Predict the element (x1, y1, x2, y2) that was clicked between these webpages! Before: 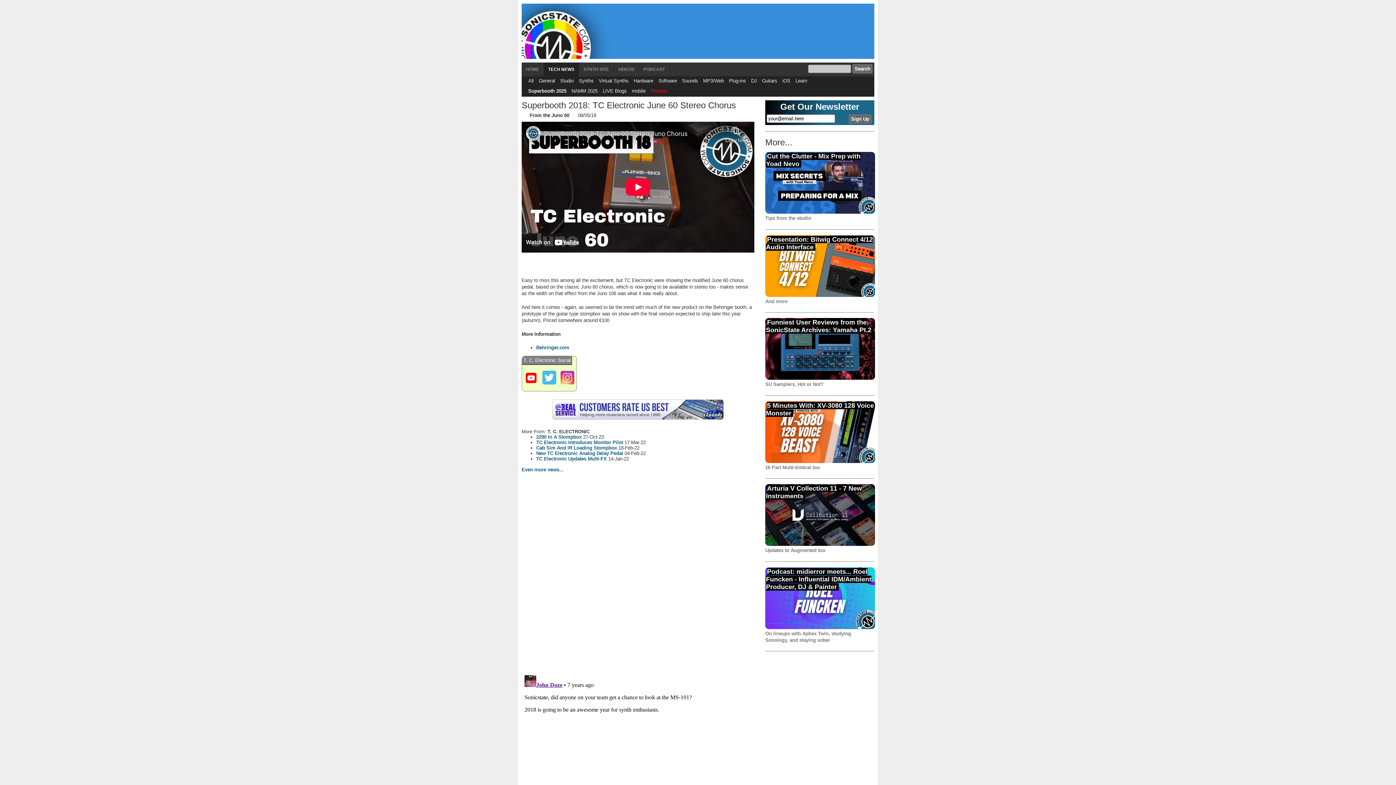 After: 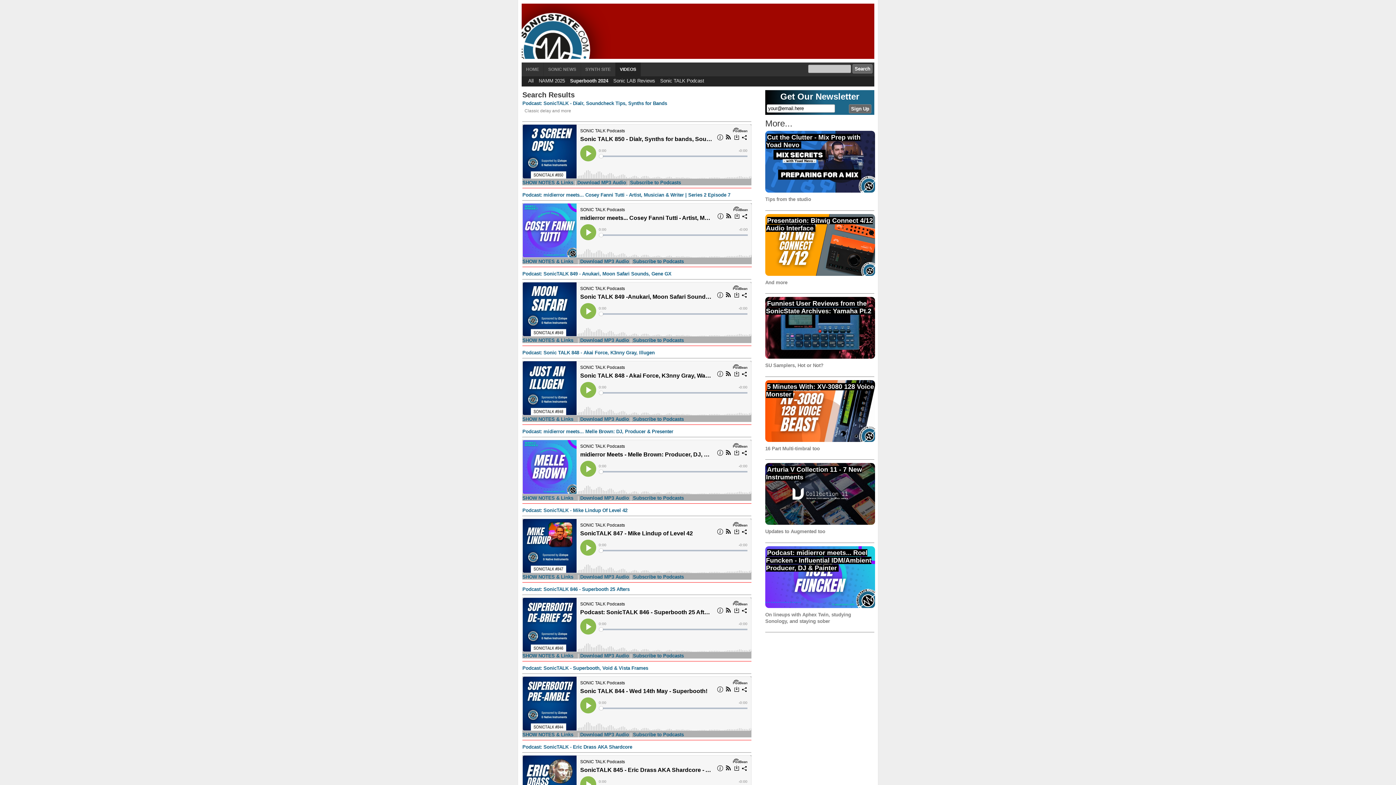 Action: label: PODCAST bbox: (639, 62, 669, 76)